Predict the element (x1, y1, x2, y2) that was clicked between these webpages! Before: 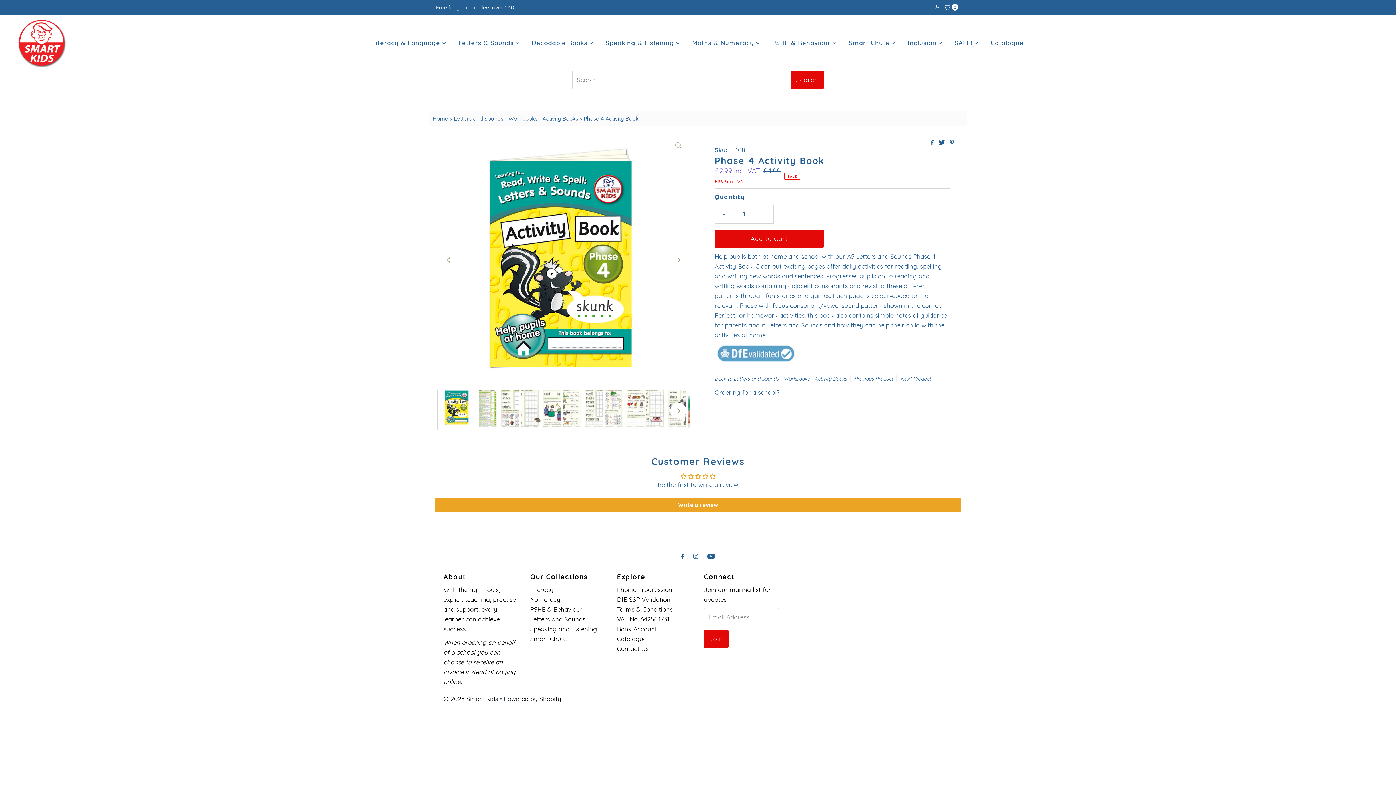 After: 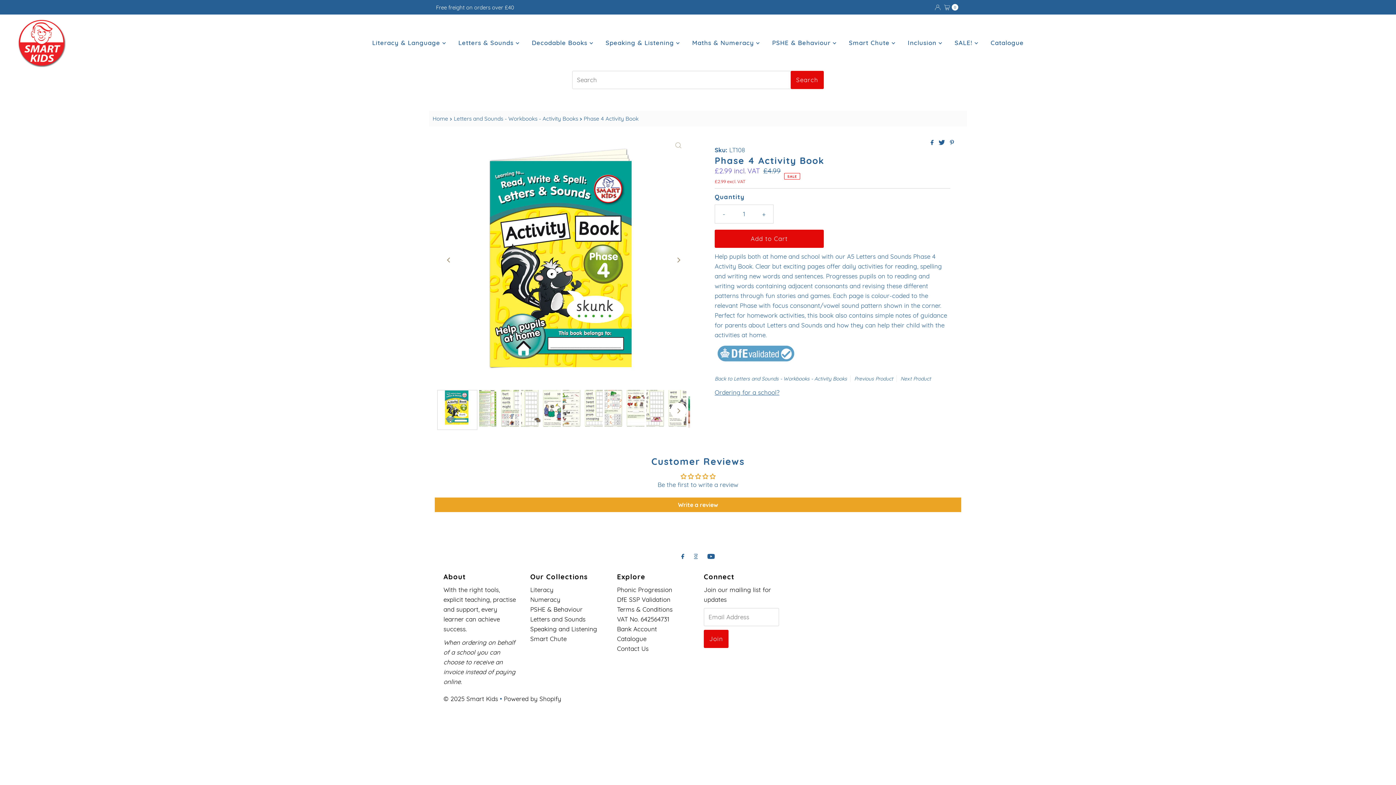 Action: bbox: (693, 551, 698, 561)